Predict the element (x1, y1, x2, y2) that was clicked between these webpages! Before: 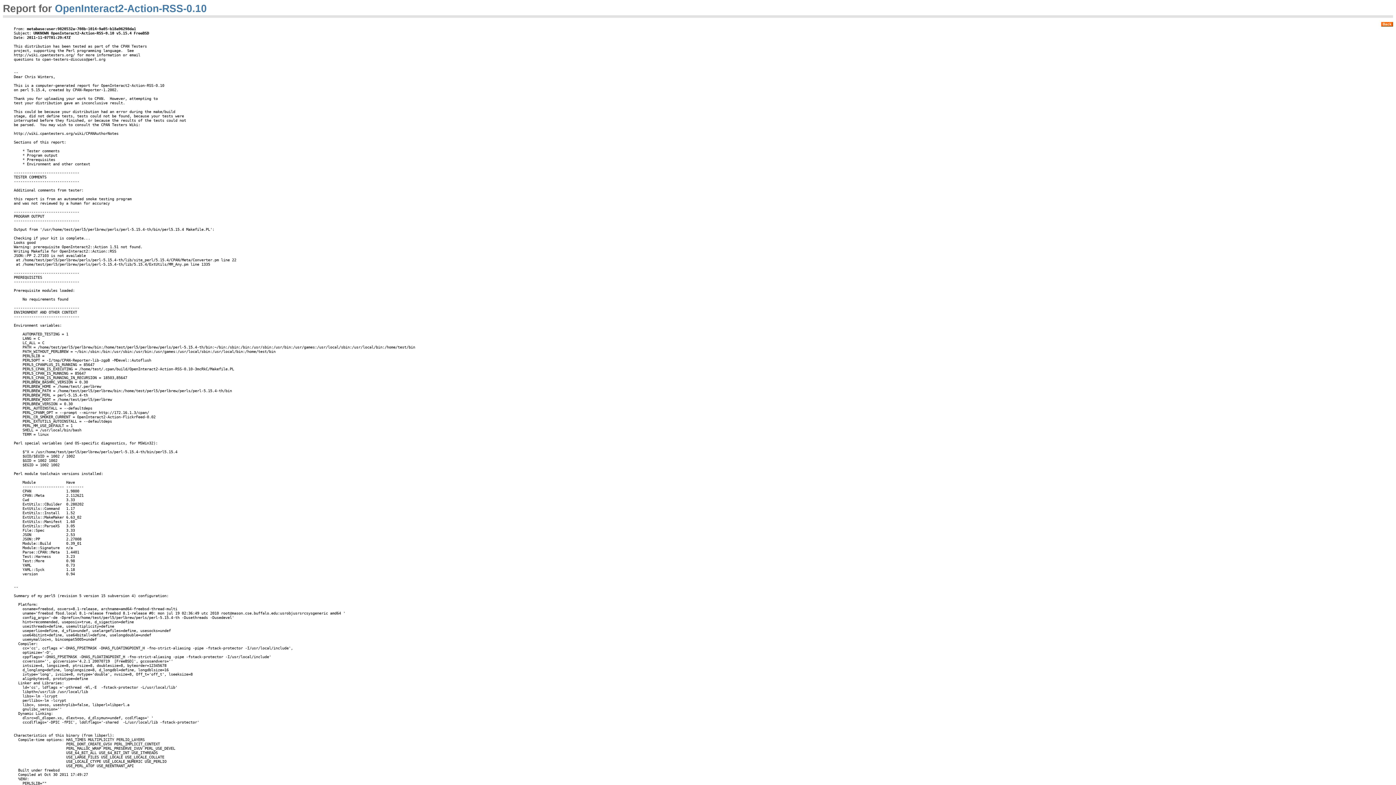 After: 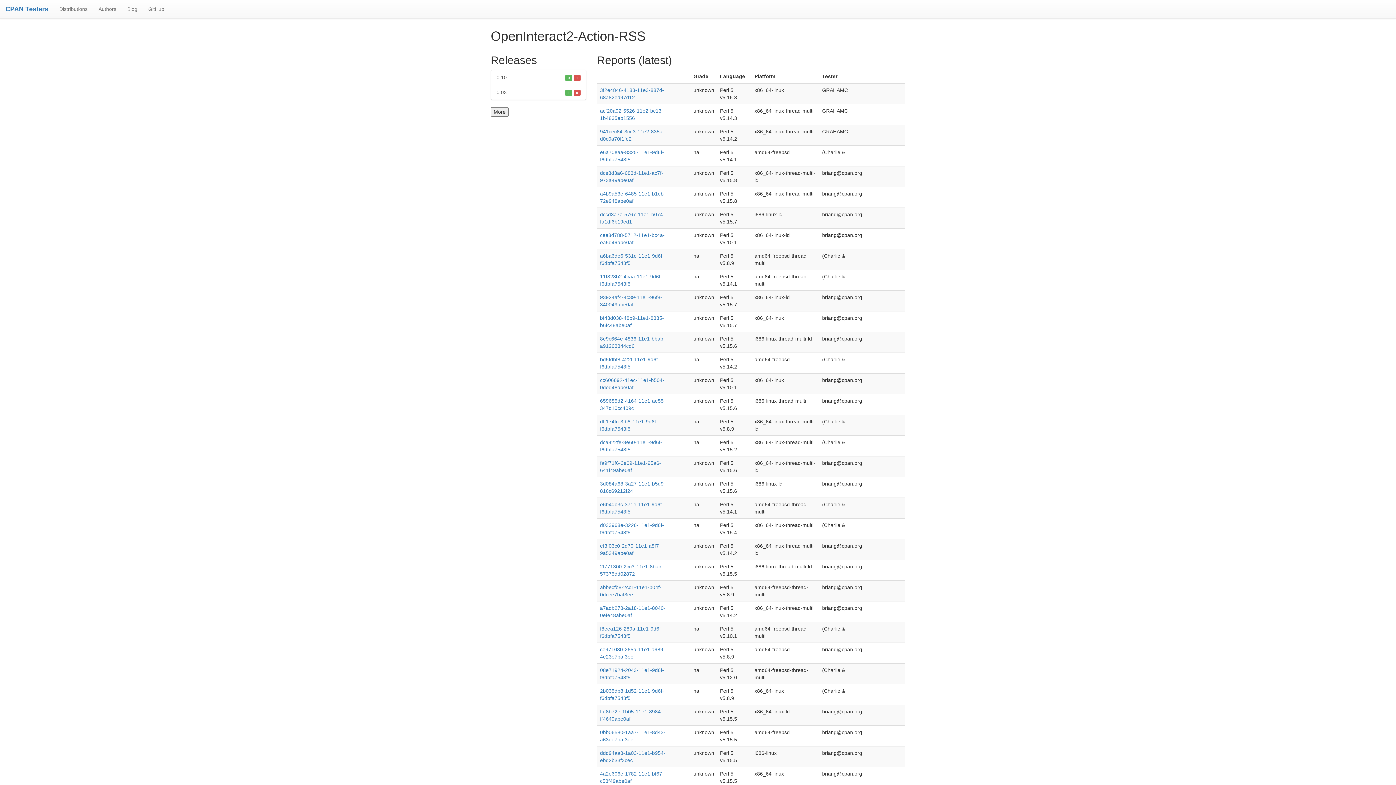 Action: bbox: (1381, 21, 1393, 26) label: Back